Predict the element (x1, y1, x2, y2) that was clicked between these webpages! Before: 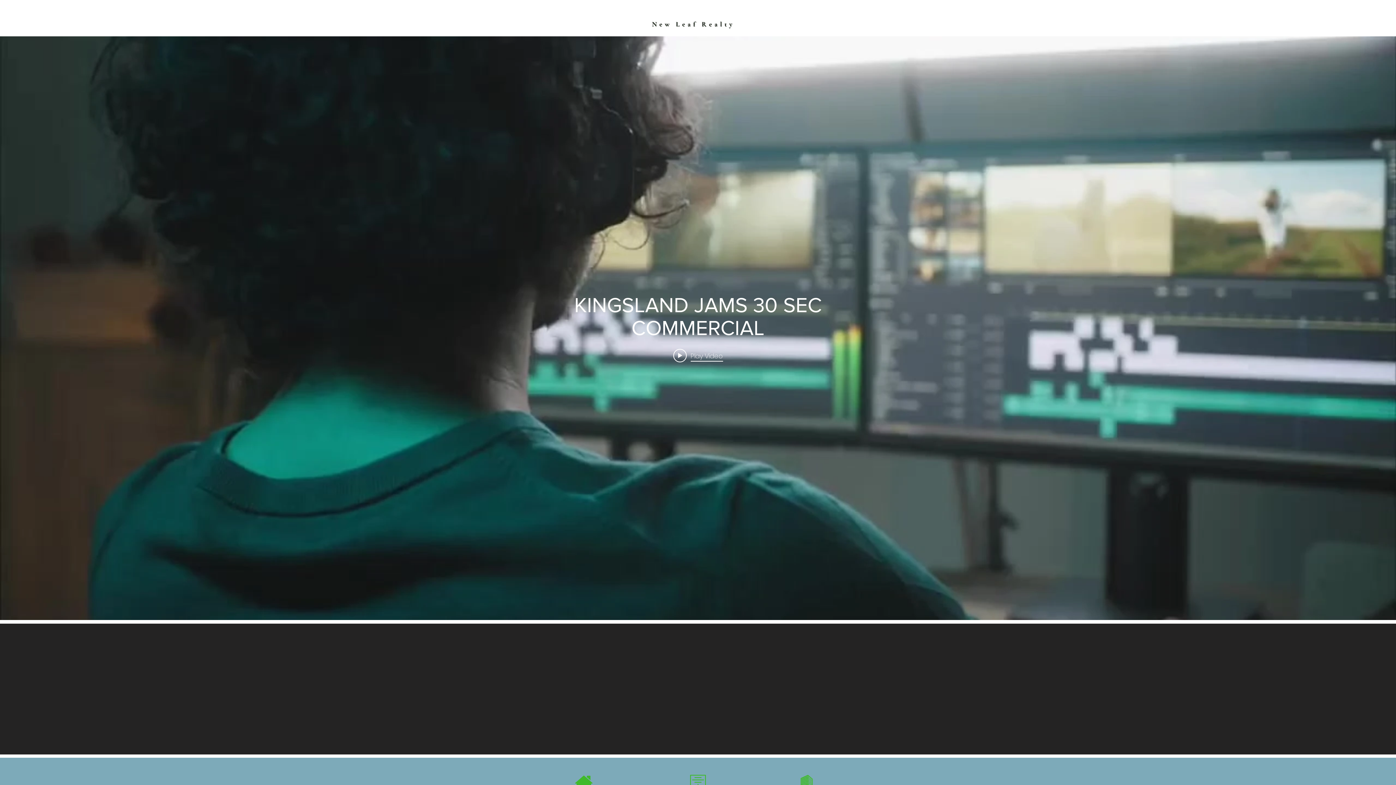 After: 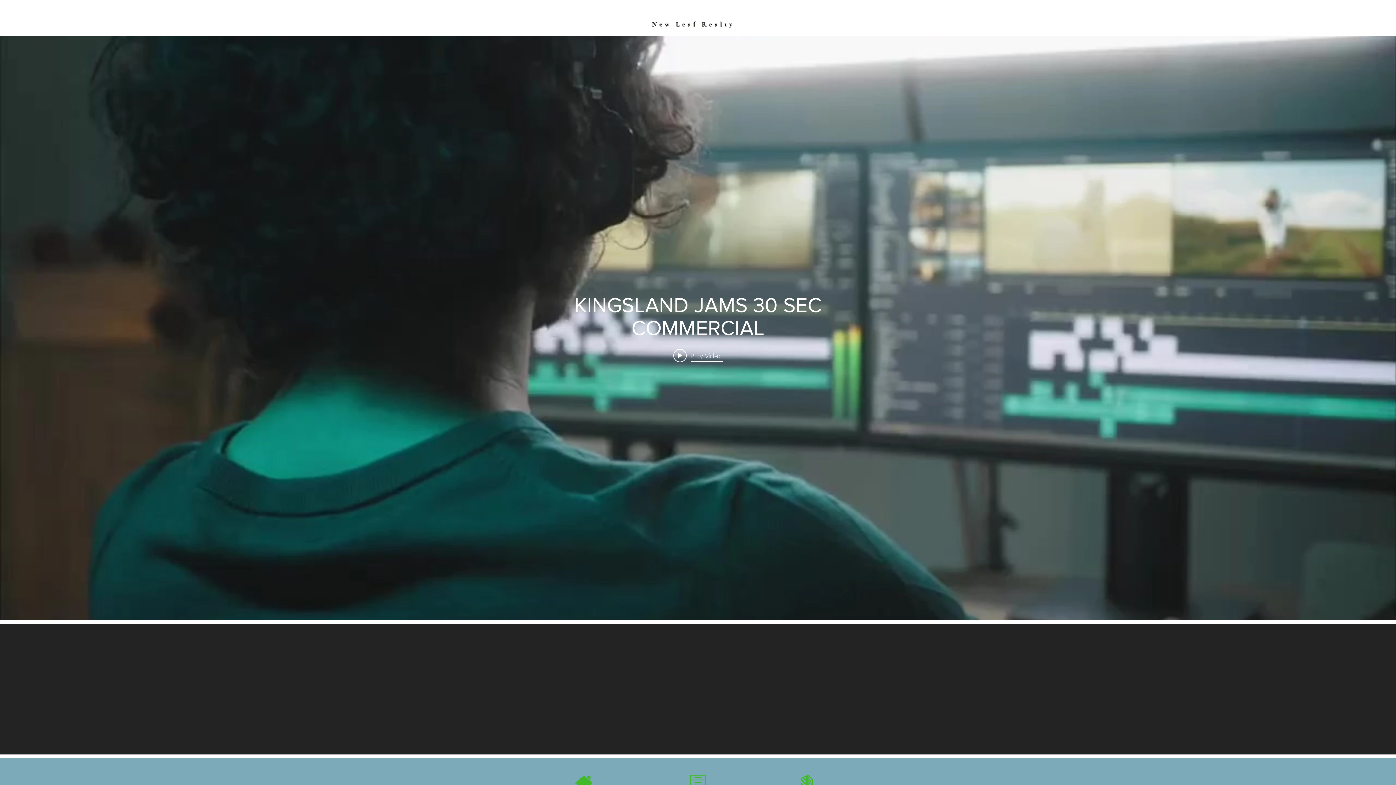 Action: bbox: (673, 348, 723, 363) label: Play Video